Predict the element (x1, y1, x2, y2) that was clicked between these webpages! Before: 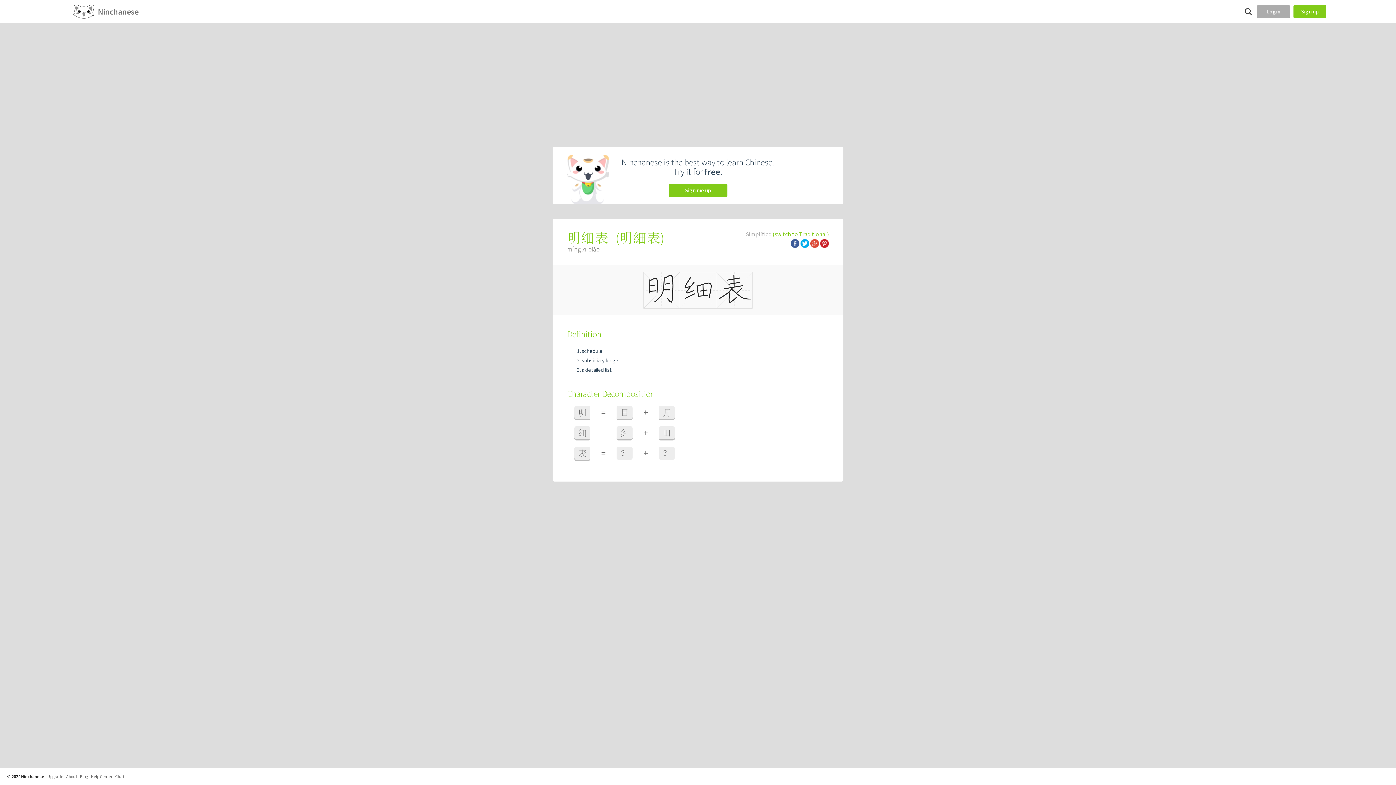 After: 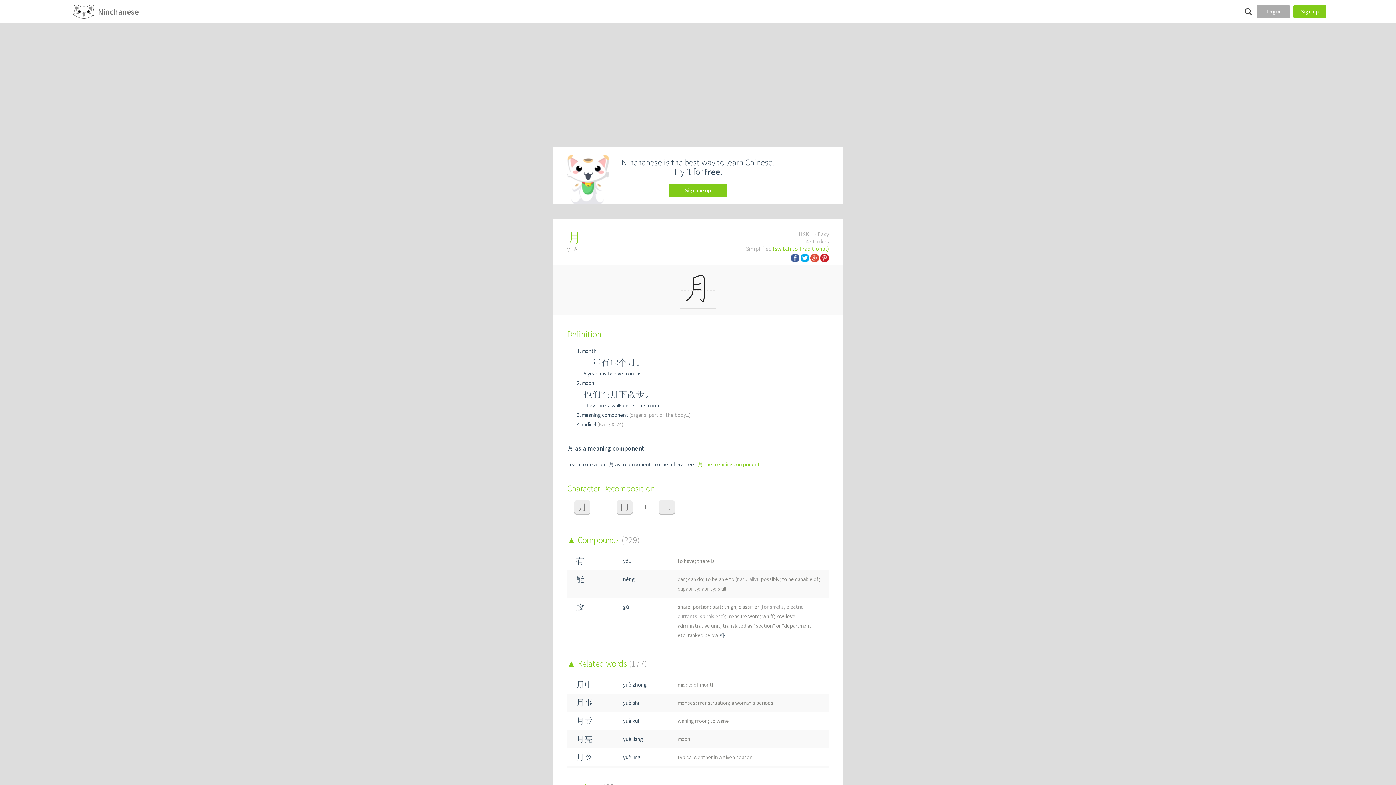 Action: label: 月 bbox: (658, 406, 674, 419)